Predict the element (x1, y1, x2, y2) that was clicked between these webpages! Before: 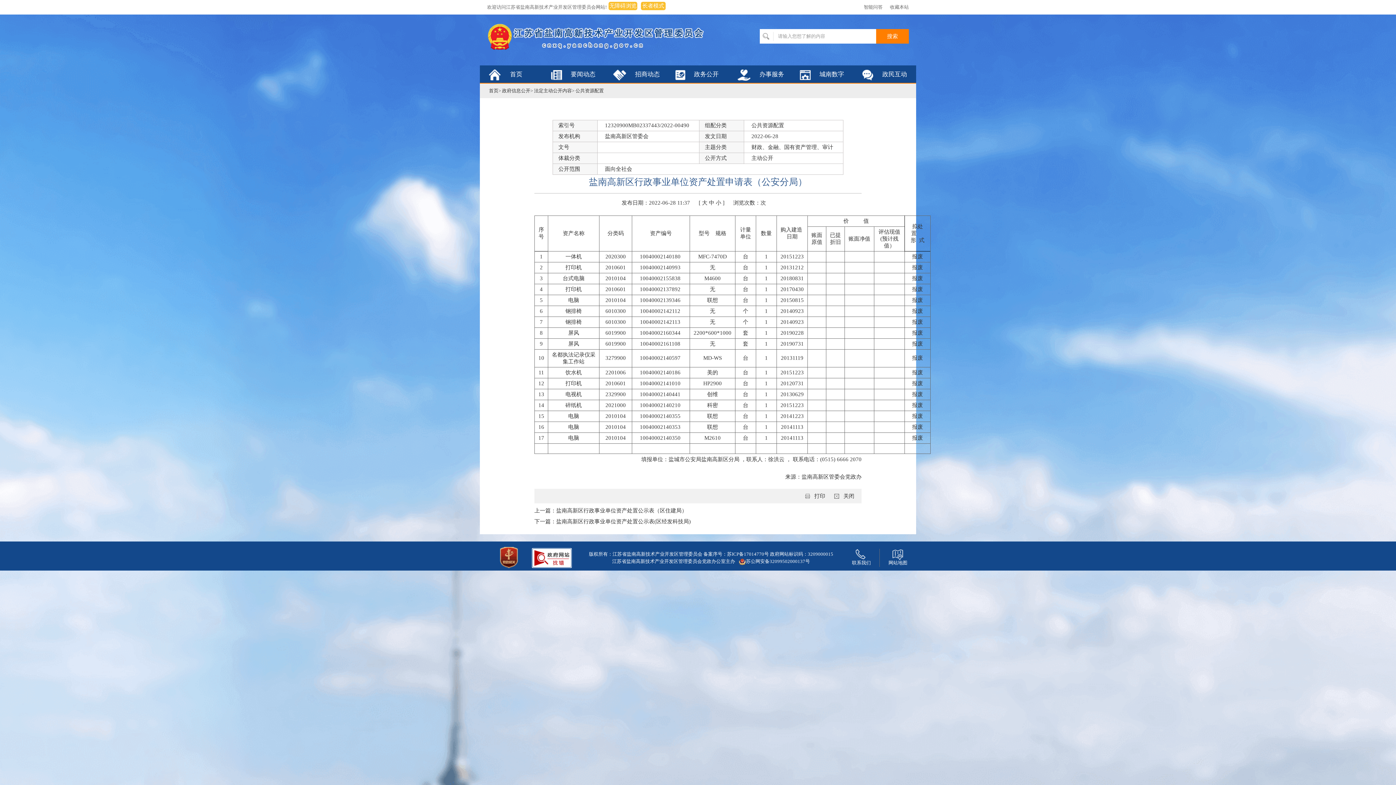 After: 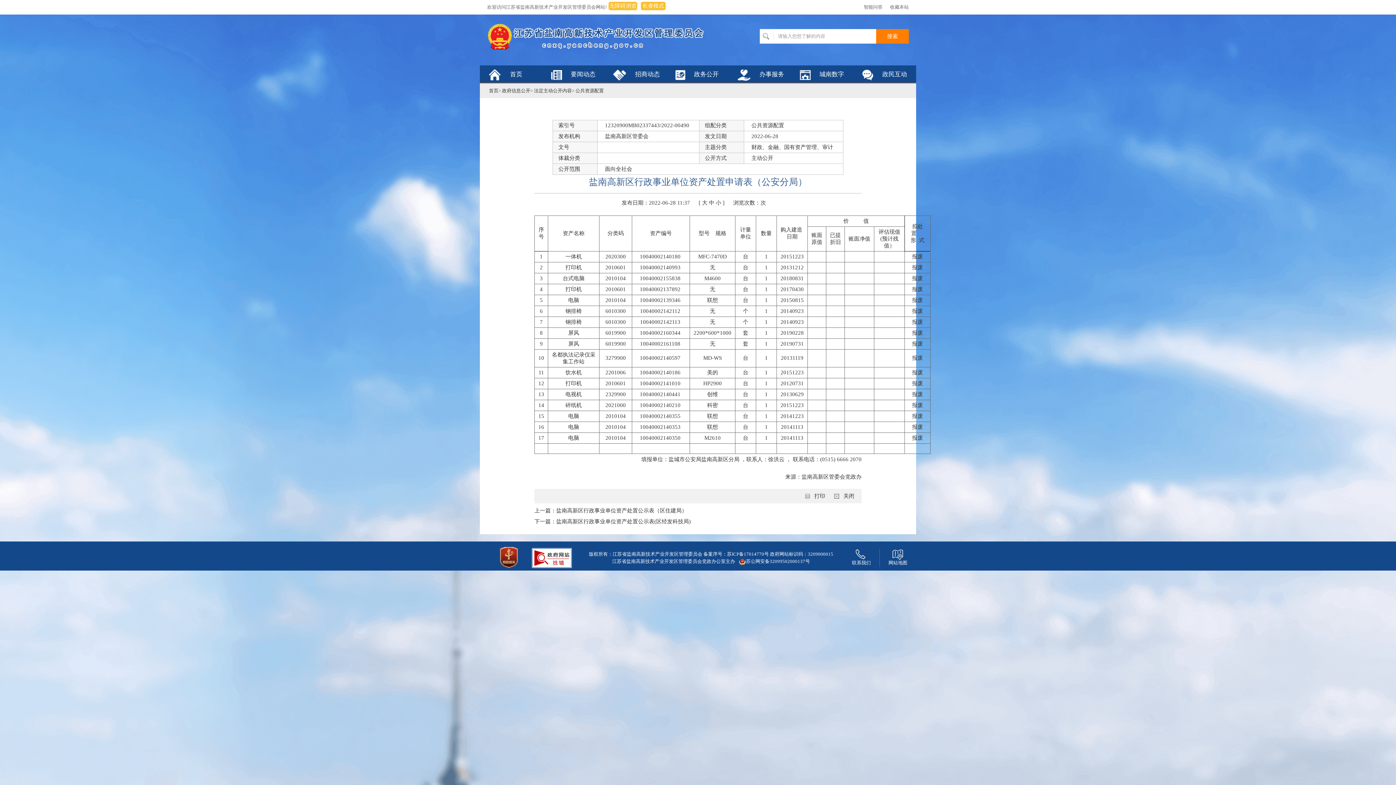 Action: bbox: (500, 554, 518, 560)